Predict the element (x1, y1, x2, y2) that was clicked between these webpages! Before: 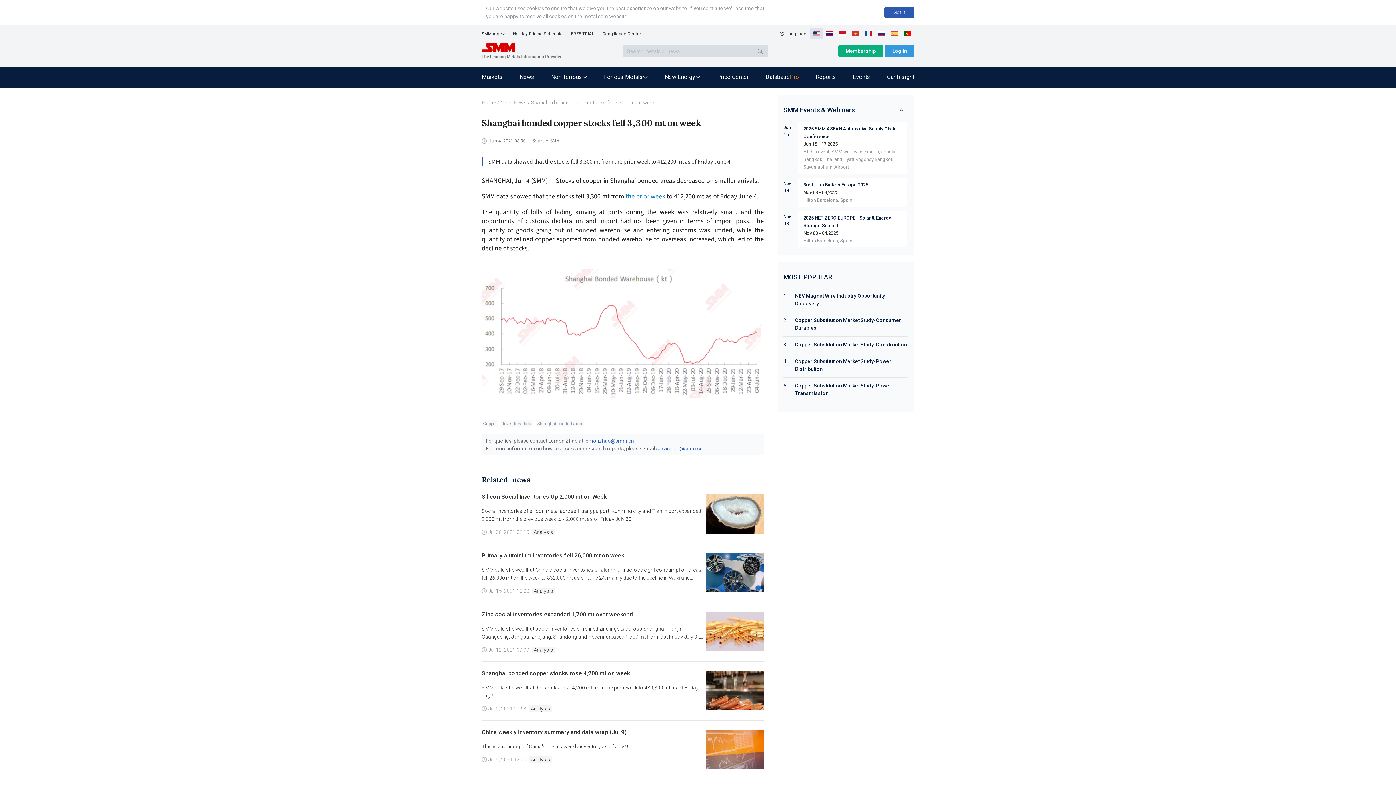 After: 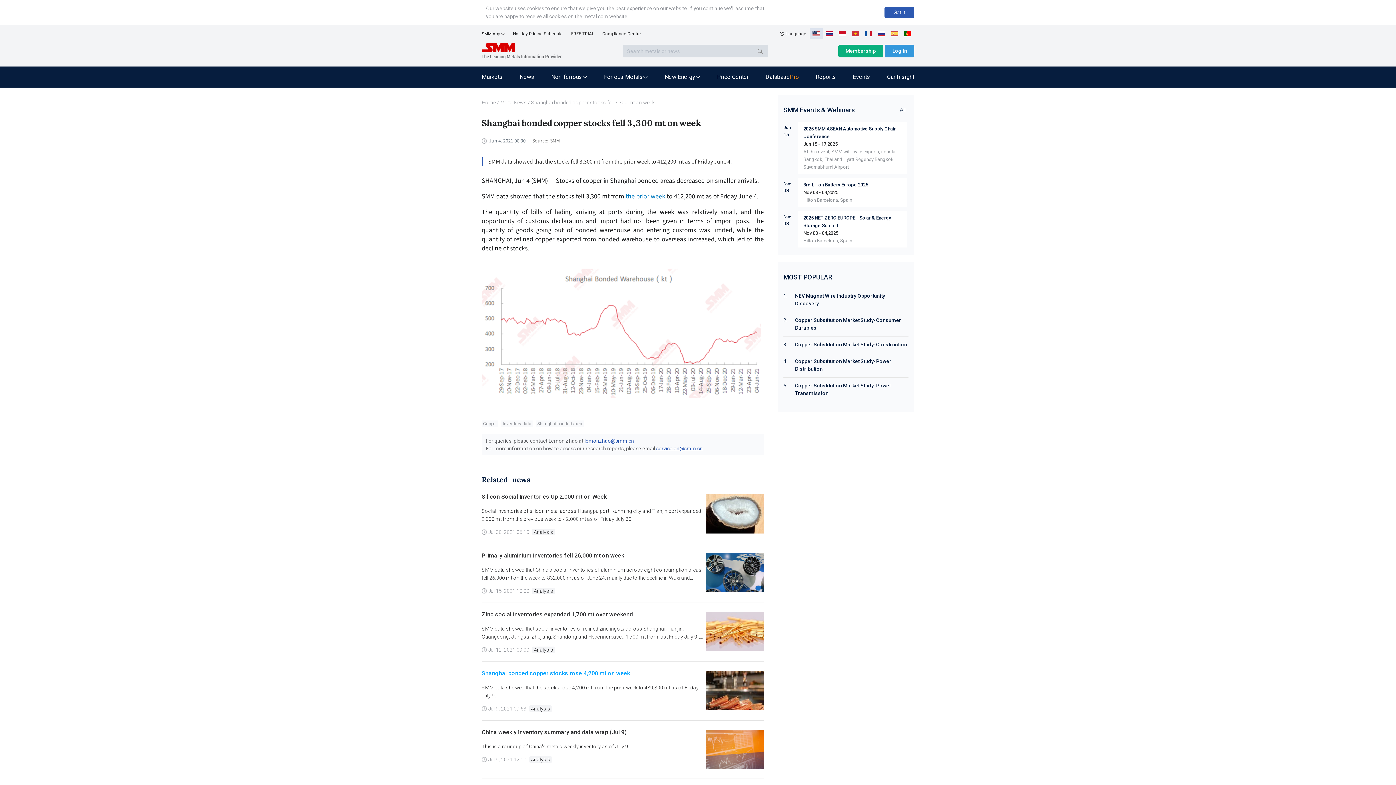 Action: label: Shanghai bonded copper stocks rose 4,200 mt on week
SMM data showed that the stocks rose 4,200 mt from the prior week to 439,800 mt as of Friday July 9. bbox: (481, 670, 705, 700)